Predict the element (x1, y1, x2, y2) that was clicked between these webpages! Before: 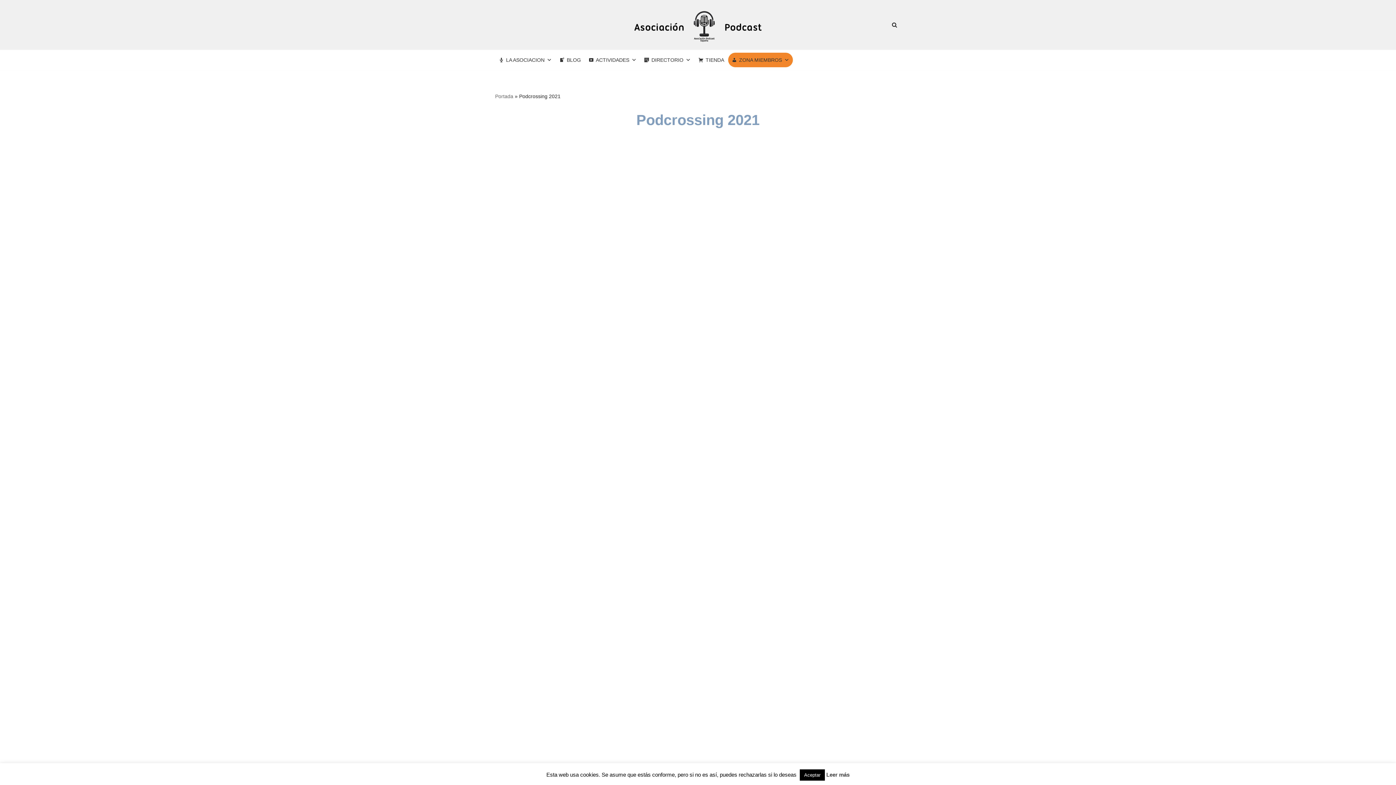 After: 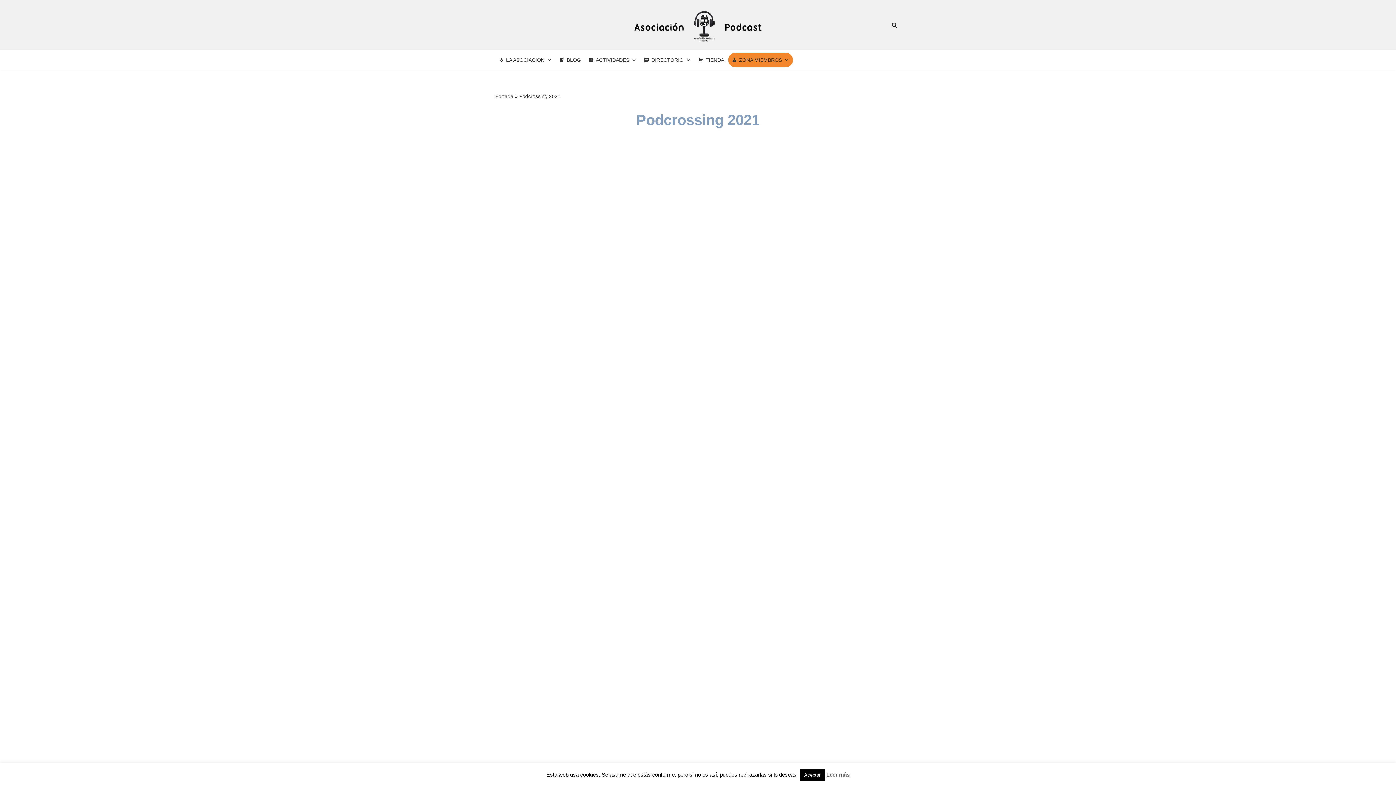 Action: bbox: (826, 770, 849, 779) label: Leer más